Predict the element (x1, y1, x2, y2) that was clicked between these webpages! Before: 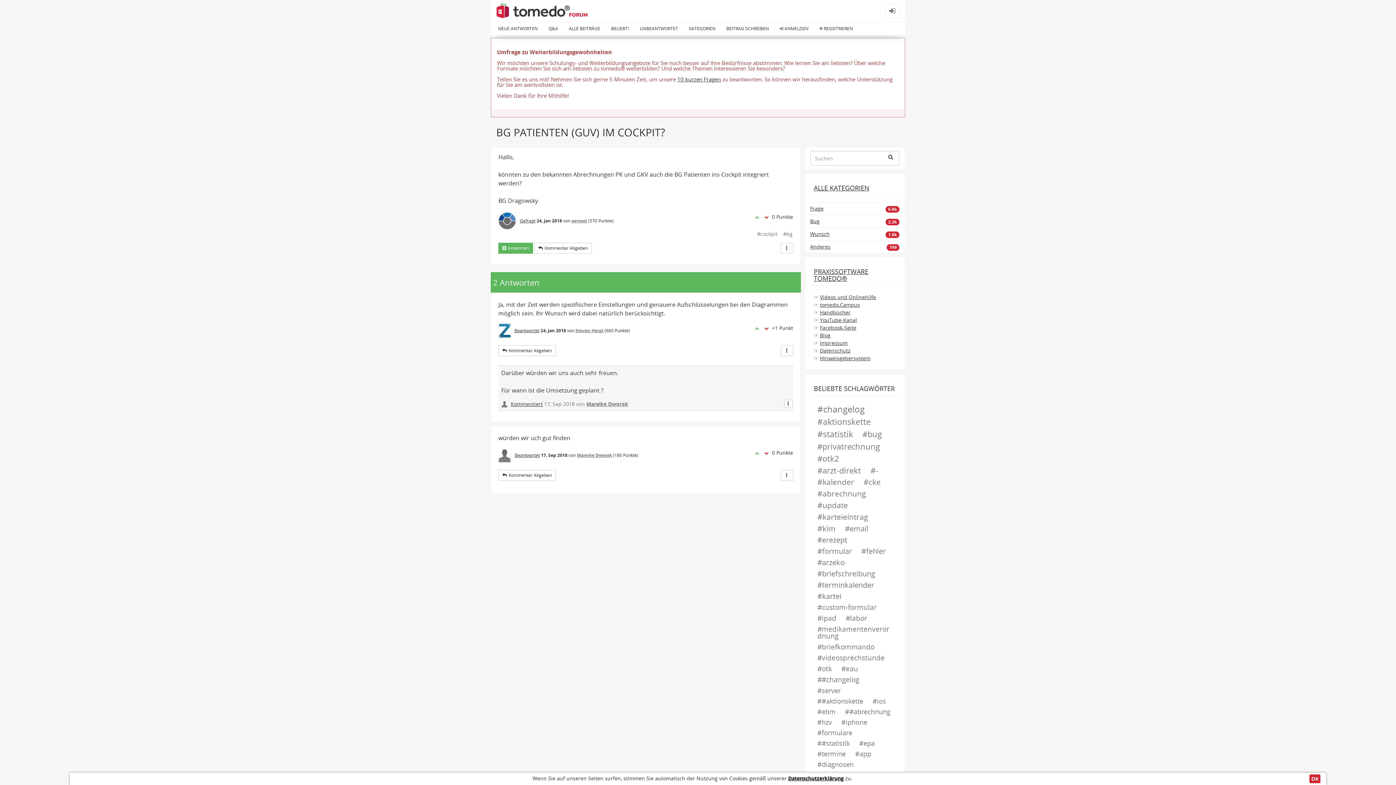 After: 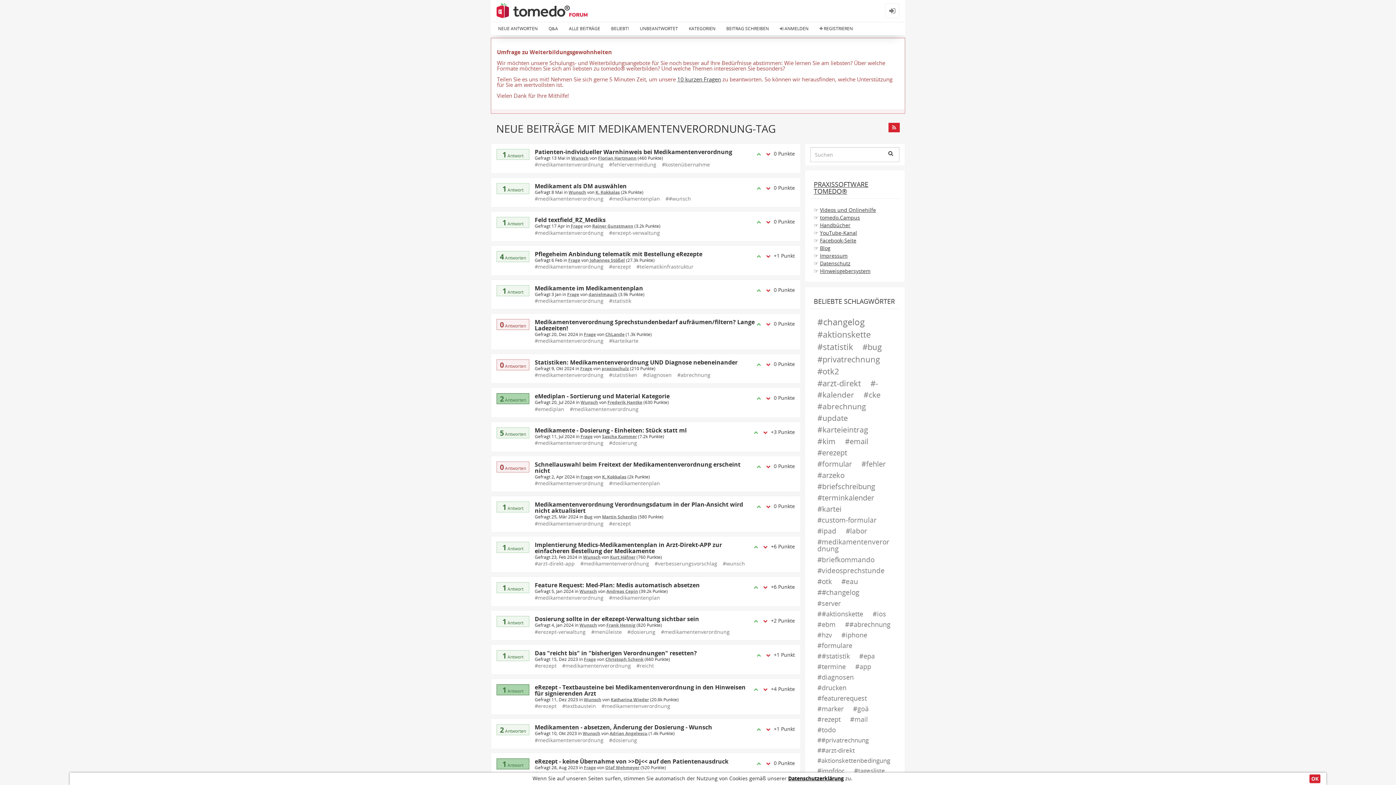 Action: label: medikamentenverordnung bbox: (814, 624, 894, 641)